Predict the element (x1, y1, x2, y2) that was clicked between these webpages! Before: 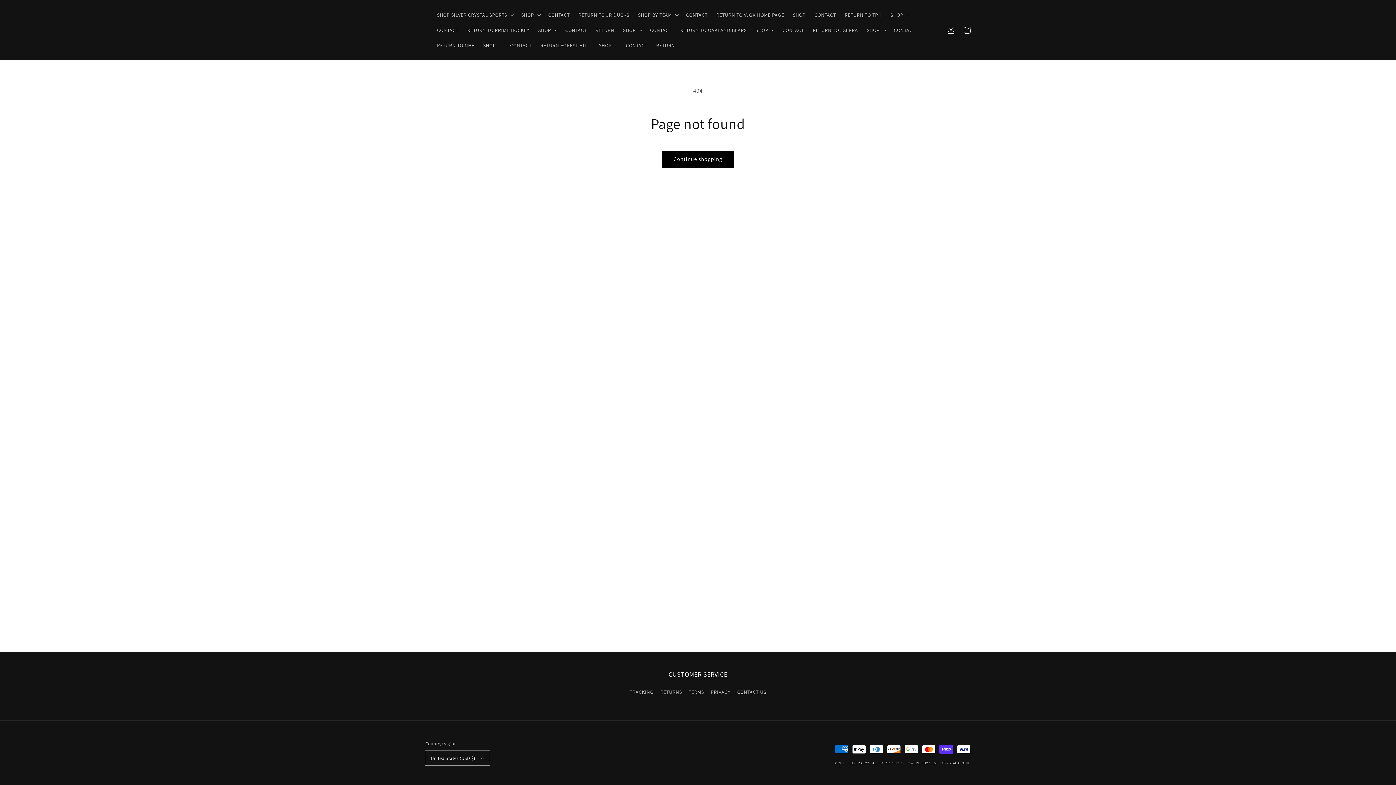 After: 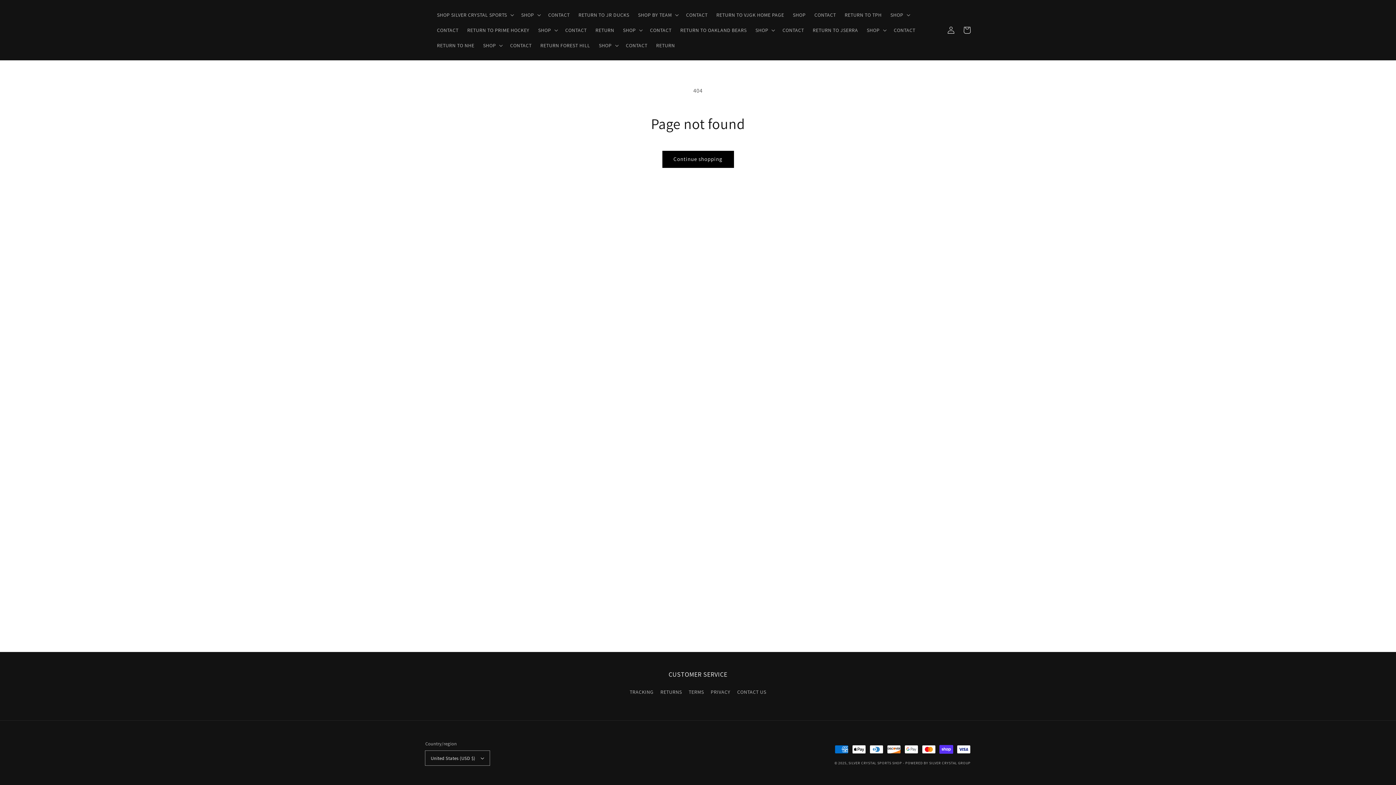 Action: label: RETURN TO JSERRA bbox: (808, 22, 862, 37)